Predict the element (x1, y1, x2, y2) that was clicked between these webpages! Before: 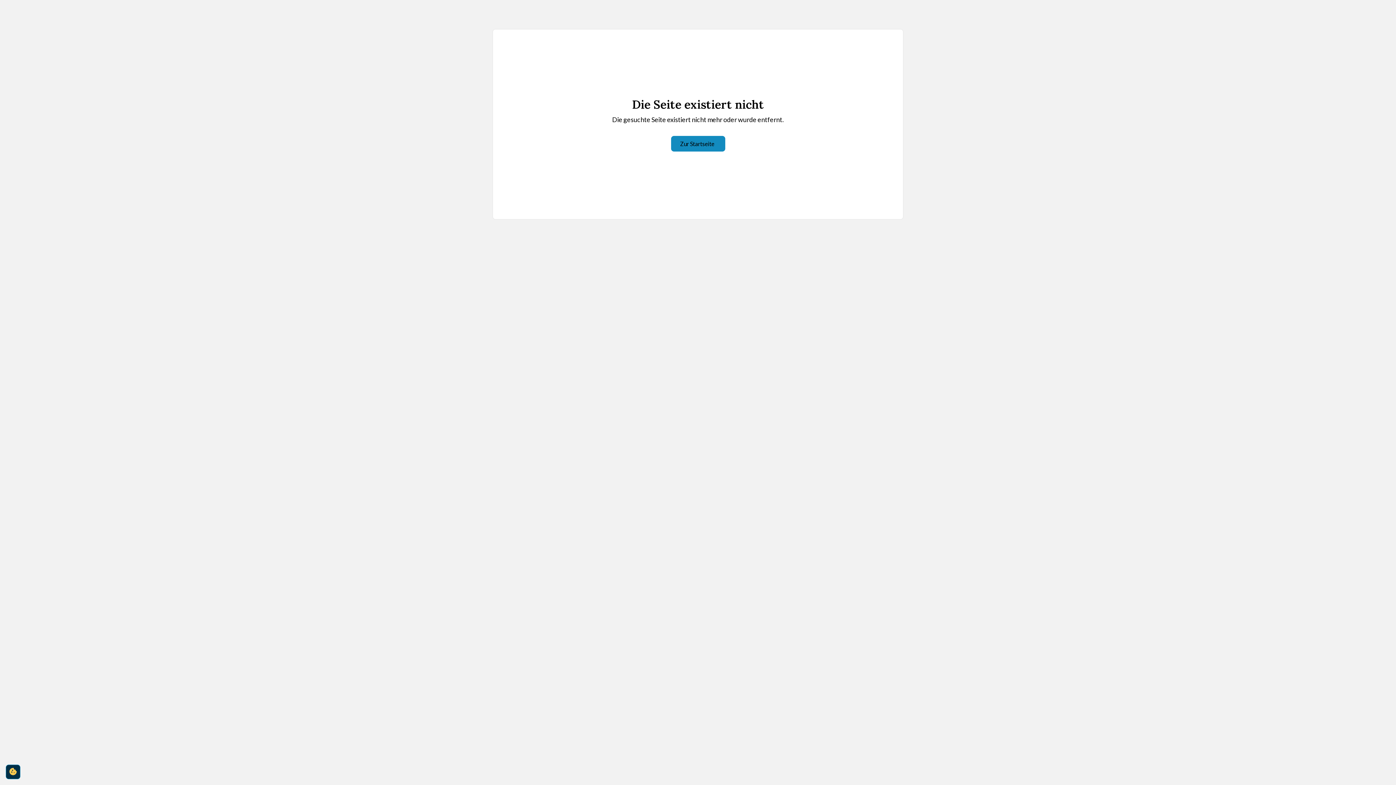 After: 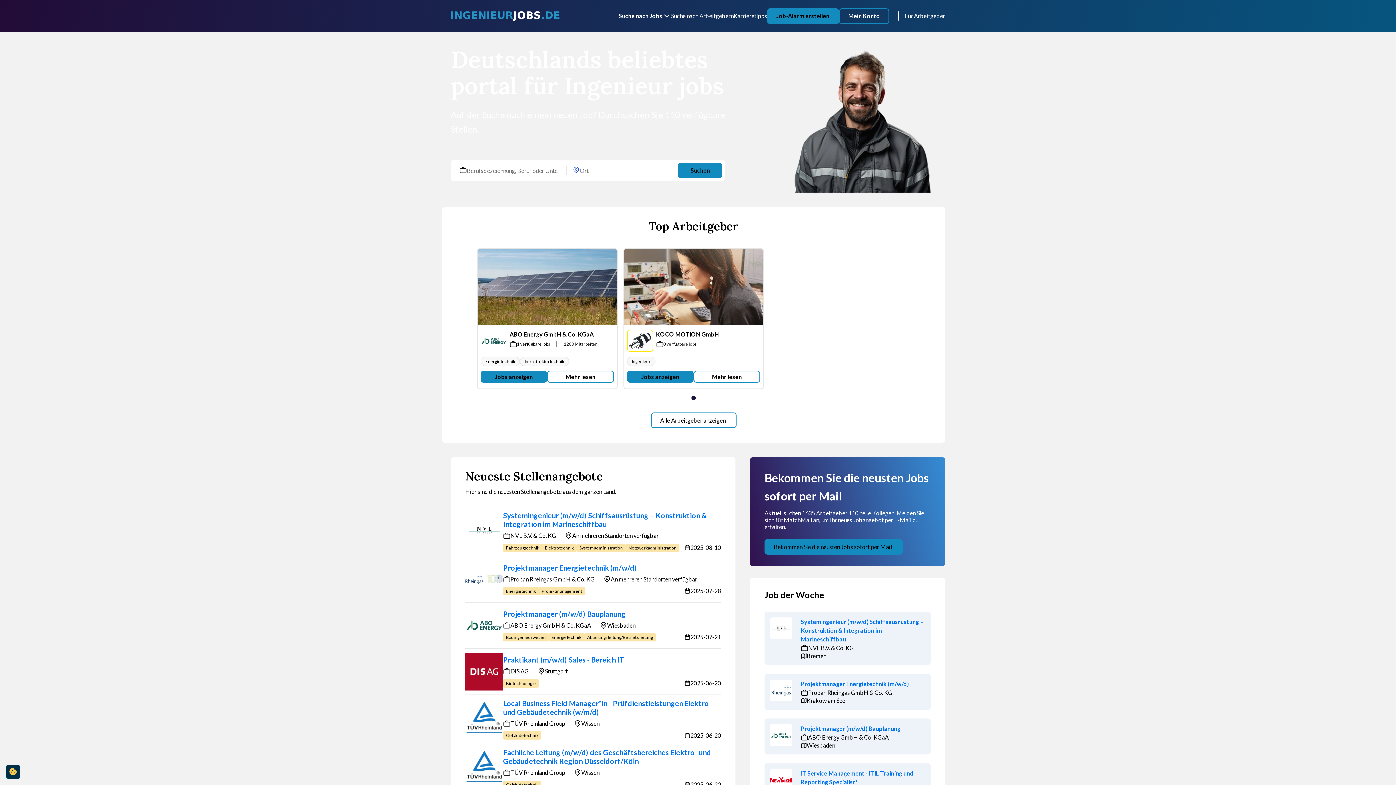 Action: bbox: (671, 136, 725, 151) label: Zur Startseite